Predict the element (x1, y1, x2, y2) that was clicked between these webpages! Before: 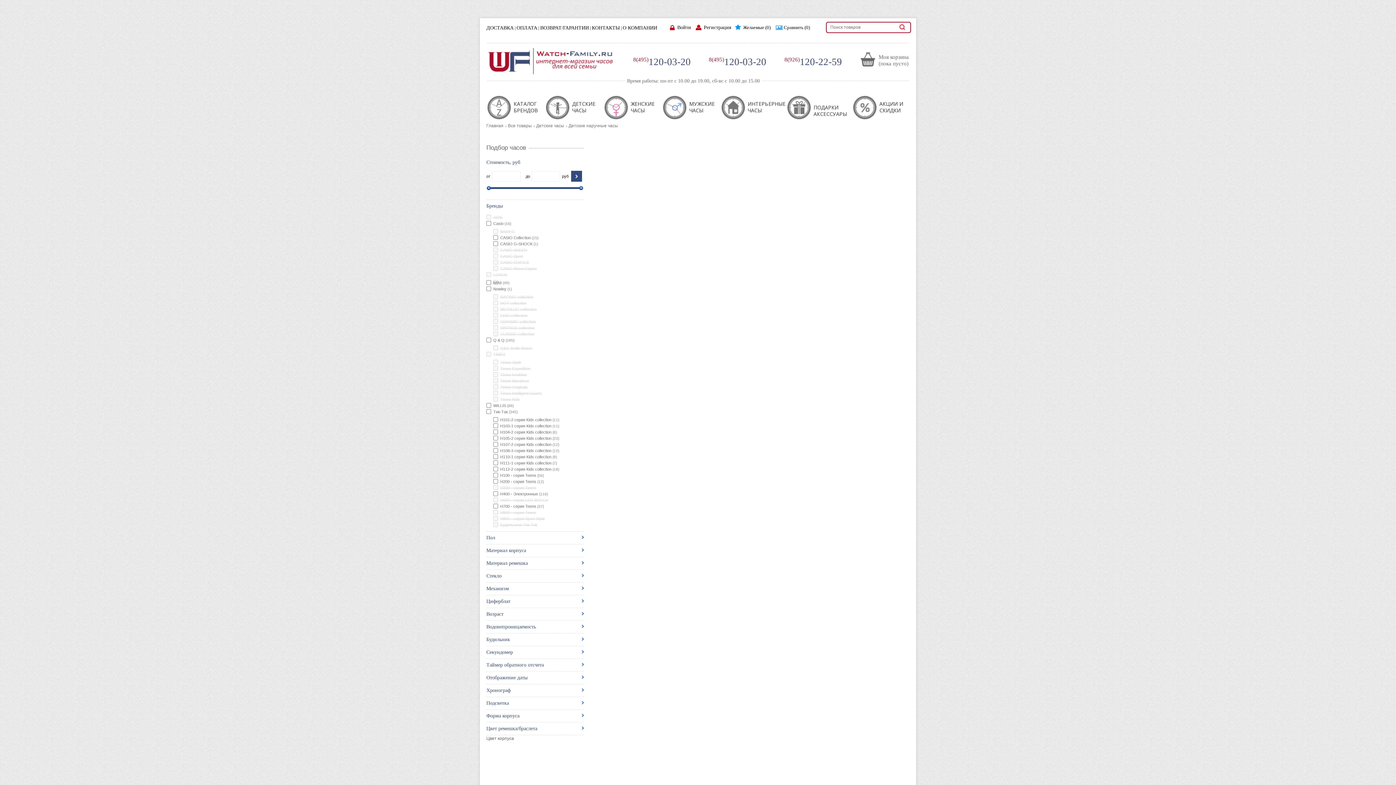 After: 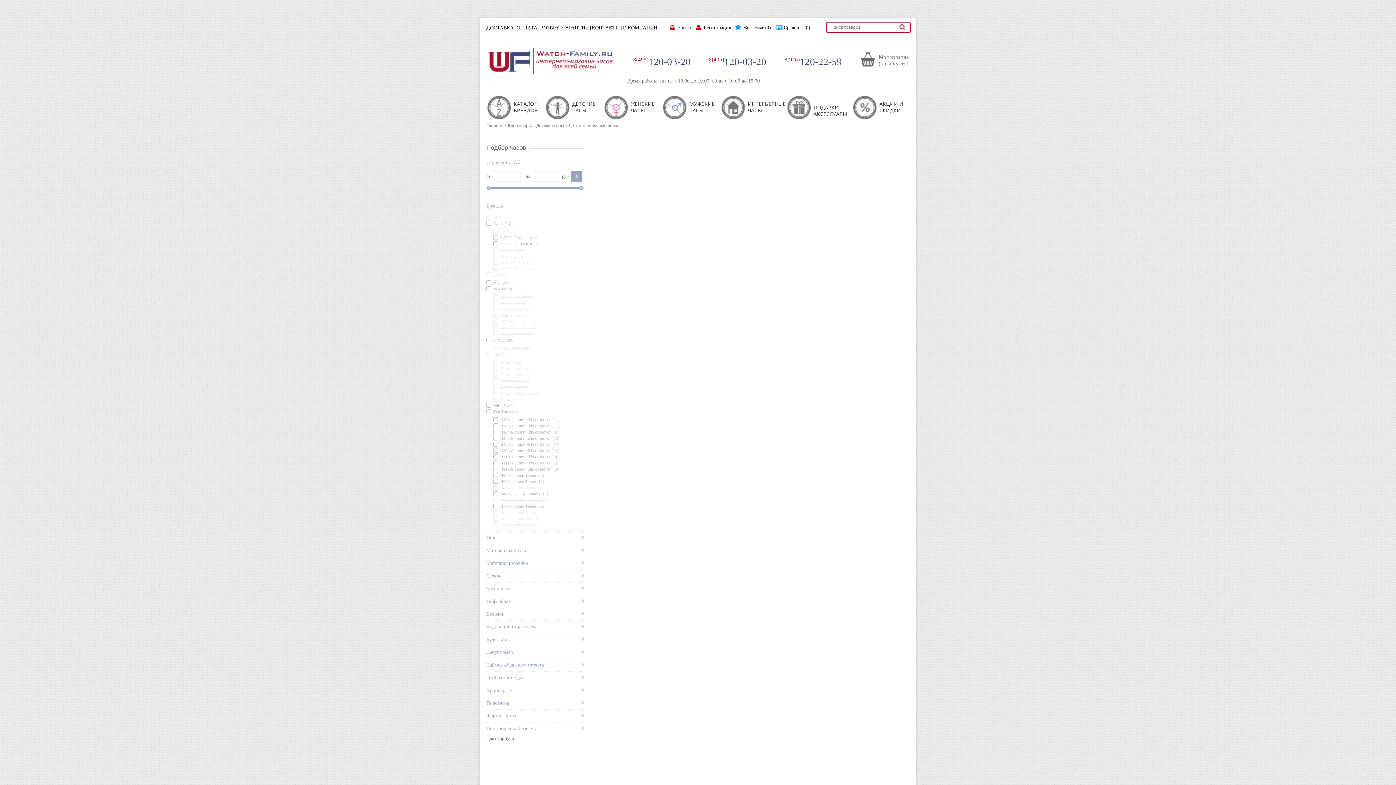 Action: bbox: (578, 185, 584, 191)